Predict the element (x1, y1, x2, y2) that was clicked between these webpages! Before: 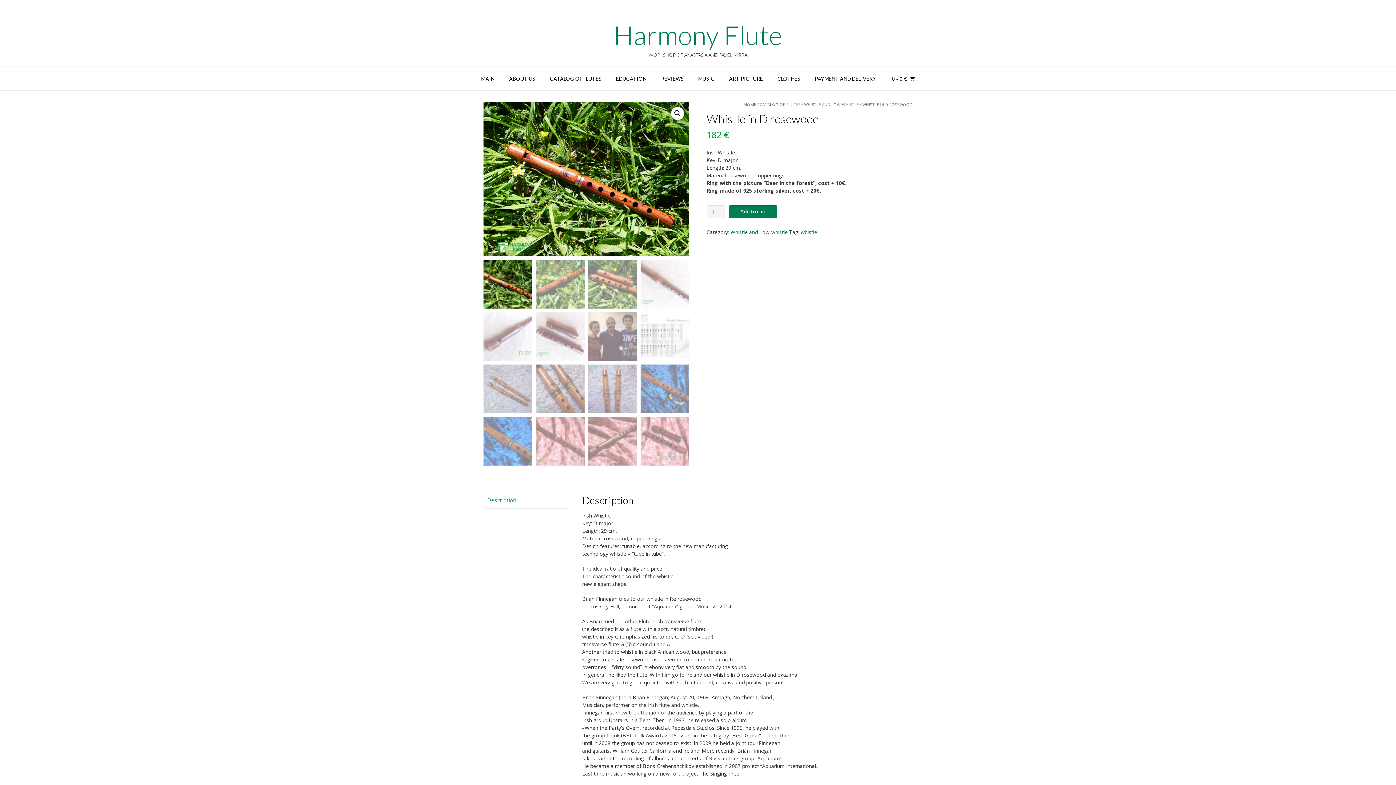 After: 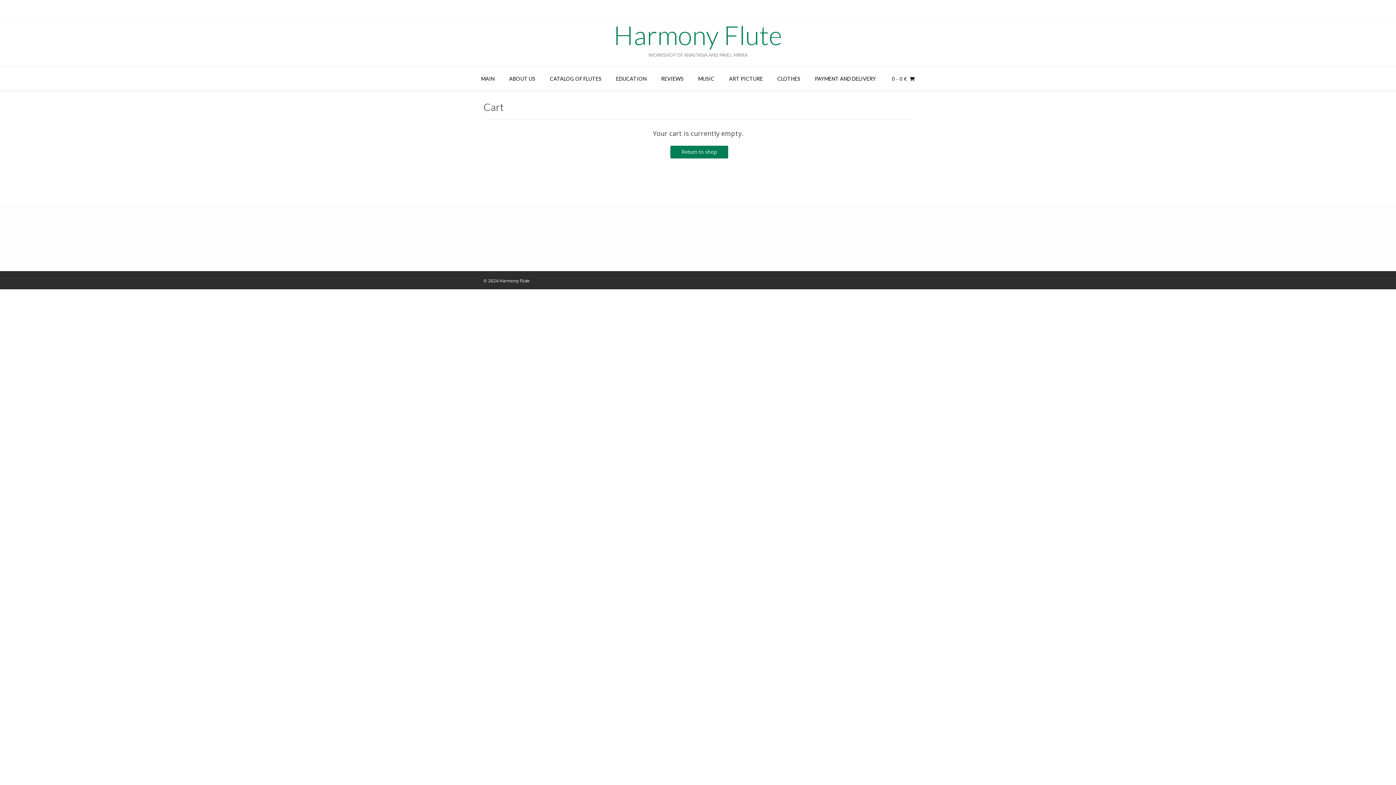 Action: label: 0 - 0 €  bbox: (884, 66, 922, 90)